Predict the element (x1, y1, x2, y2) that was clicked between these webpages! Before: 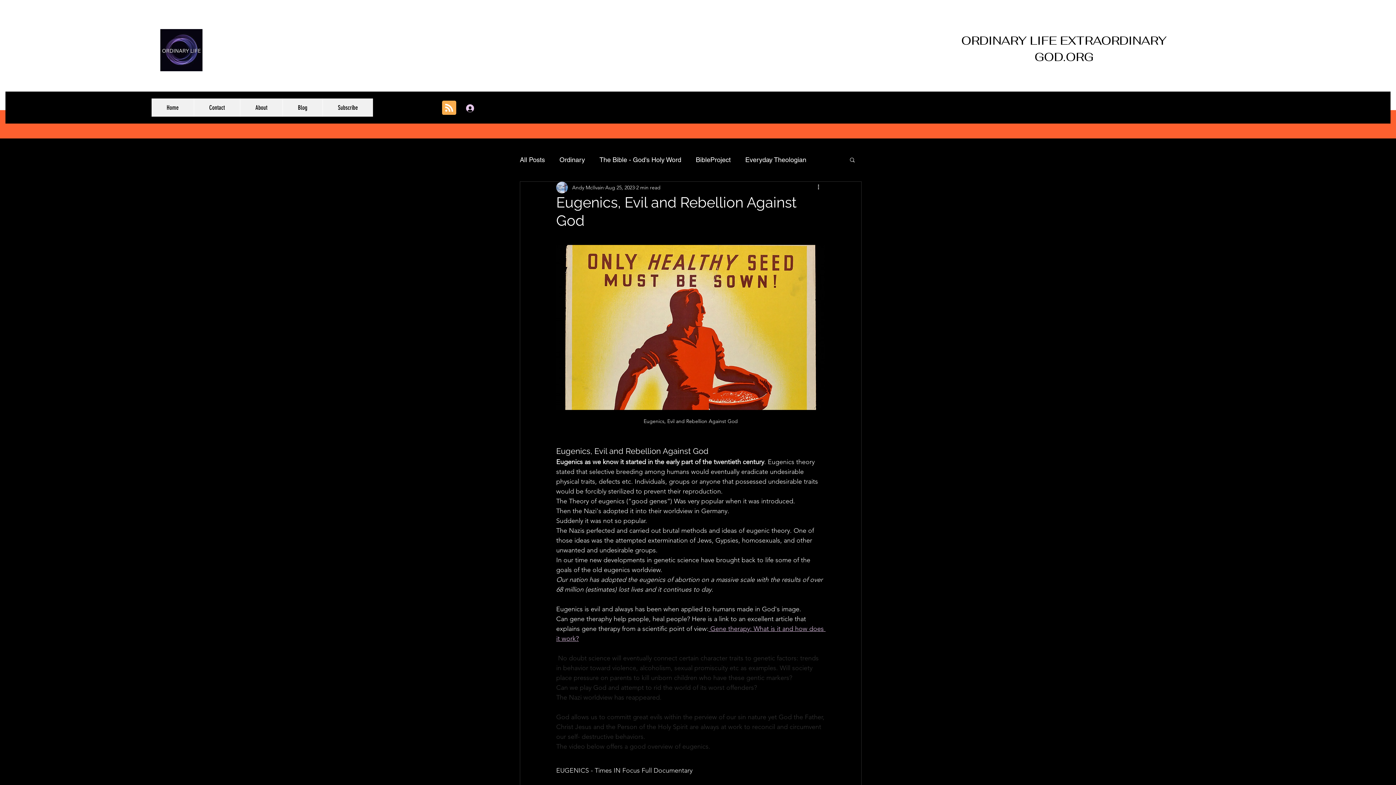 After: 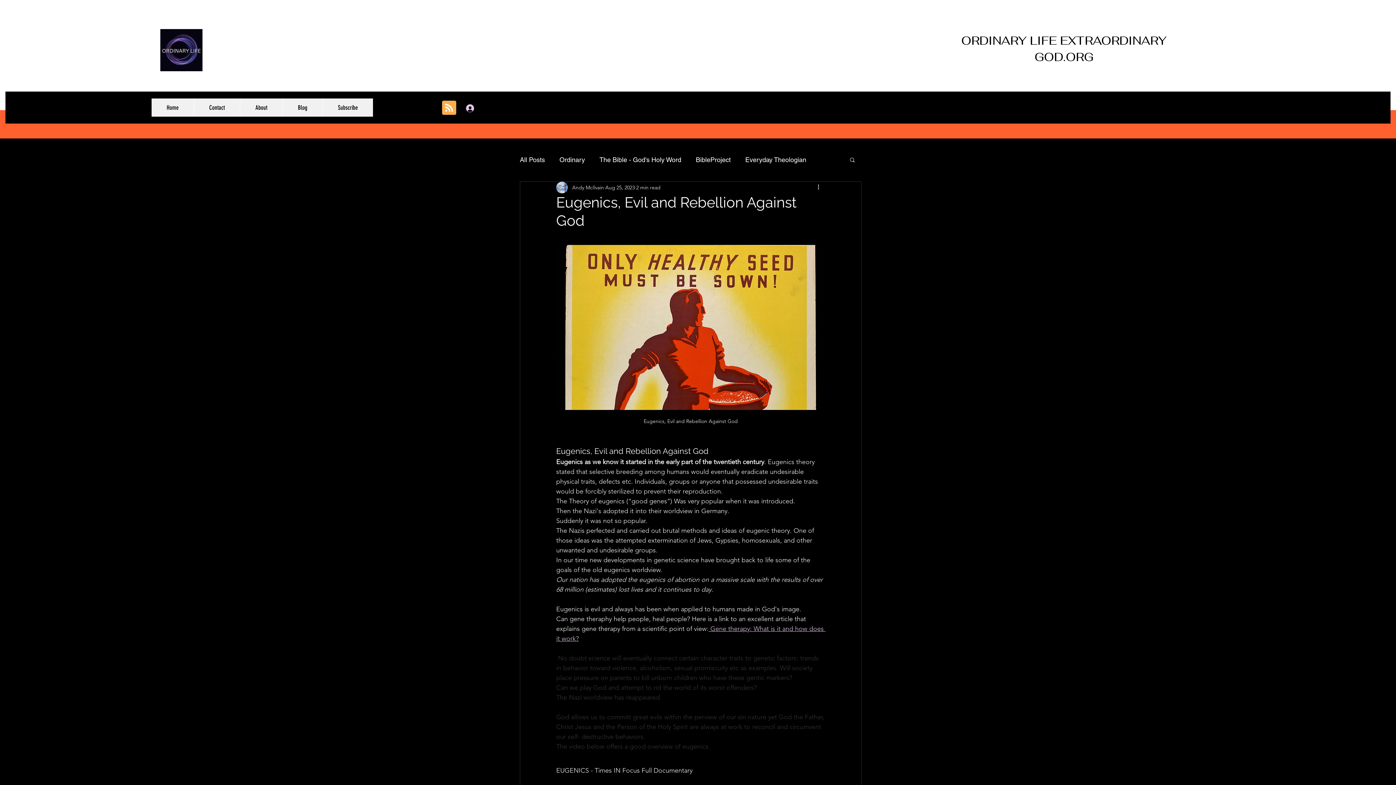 Action: label: Blog RSS feed bbox: (442, 100, 456, 115)